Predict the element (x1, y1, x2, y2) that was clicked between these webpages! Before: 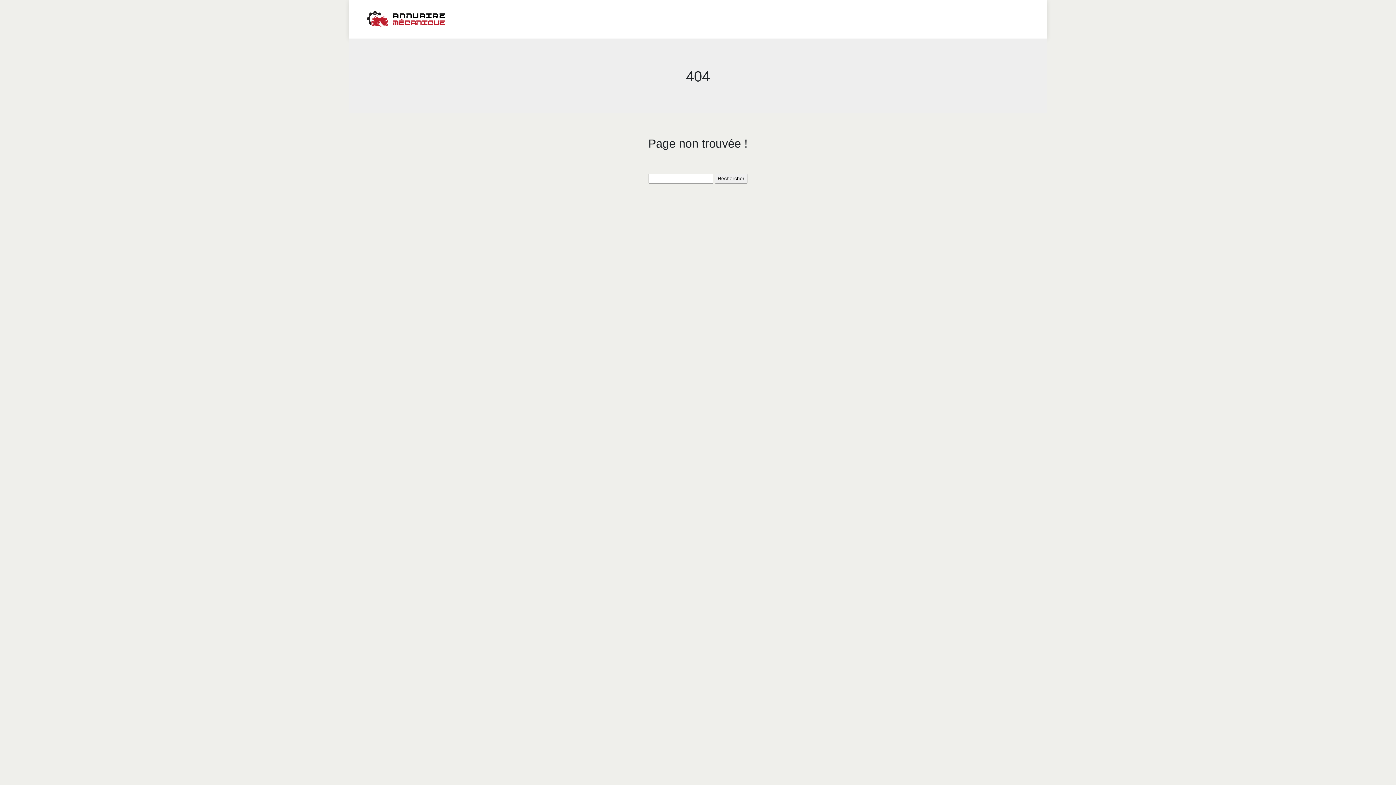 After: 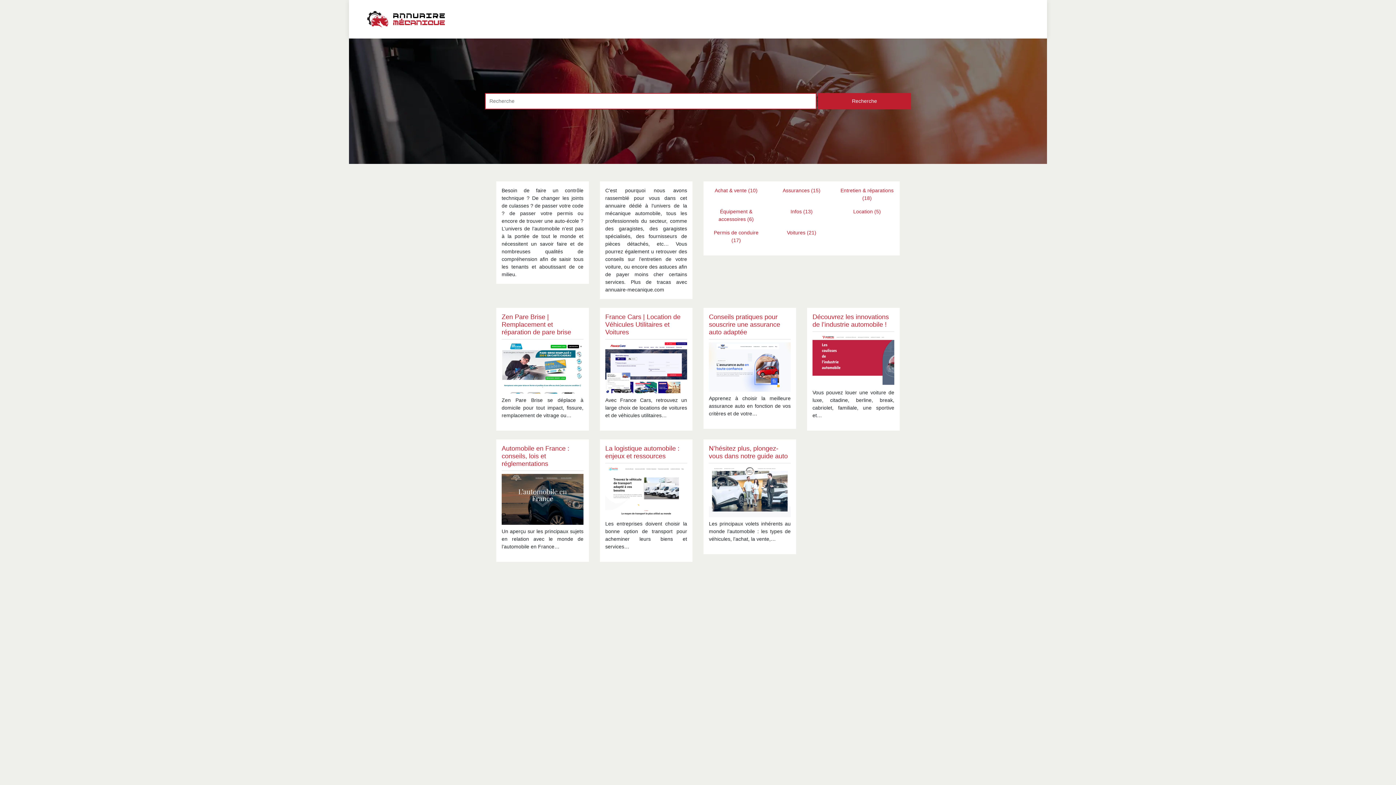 Action: bbox: (366, 10, 445, 28)